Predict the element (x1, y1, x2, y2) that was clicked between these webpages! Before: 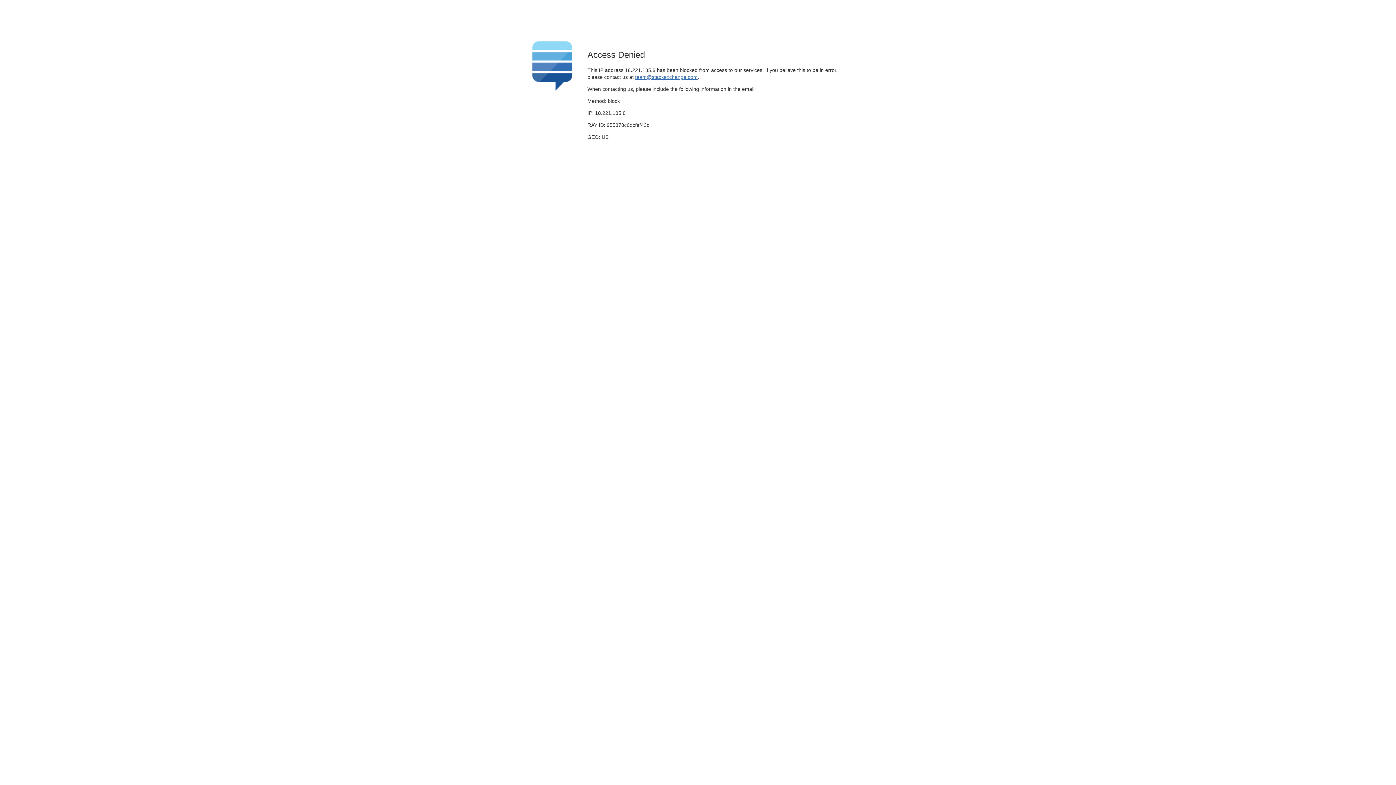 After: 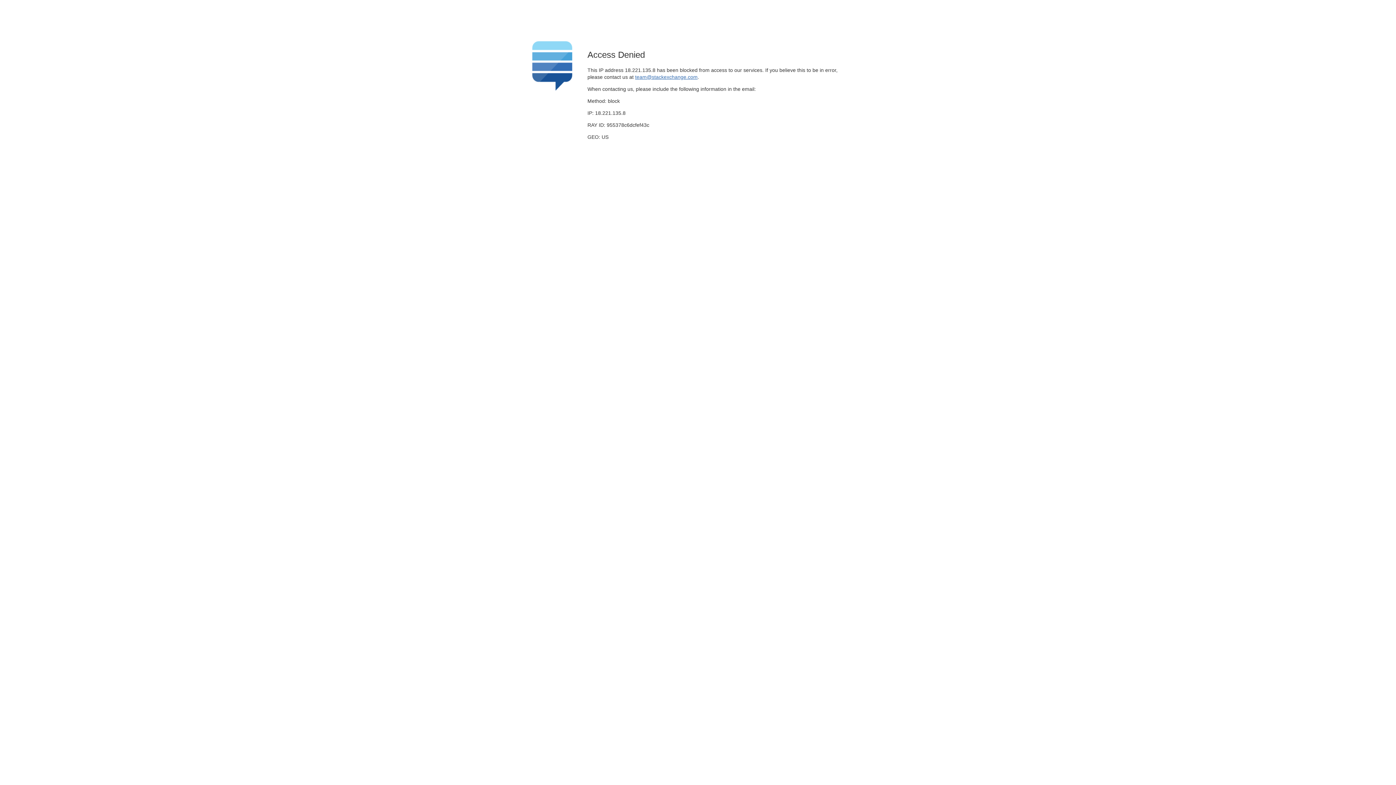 Action: label: team@stackexchange.com bbox: (635, 74, 697, 79)